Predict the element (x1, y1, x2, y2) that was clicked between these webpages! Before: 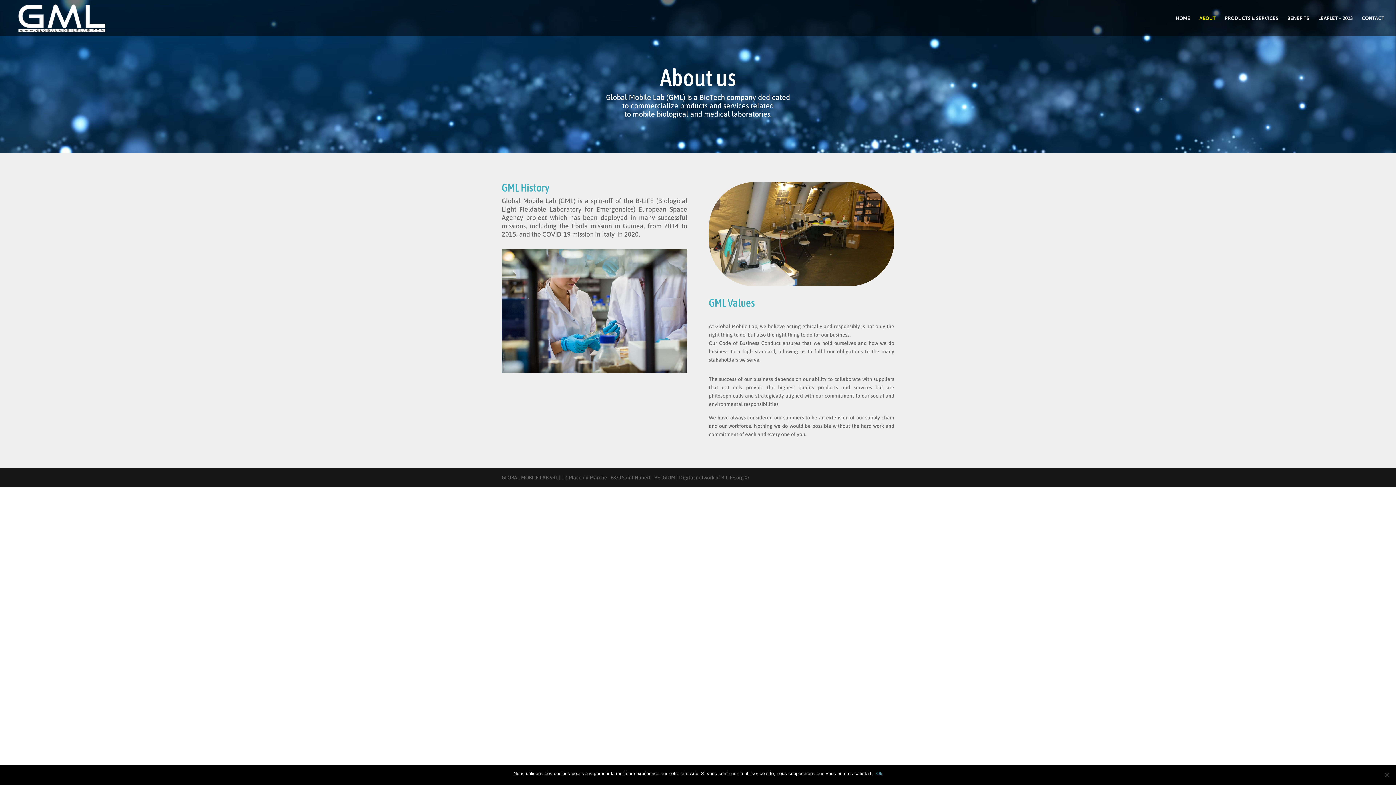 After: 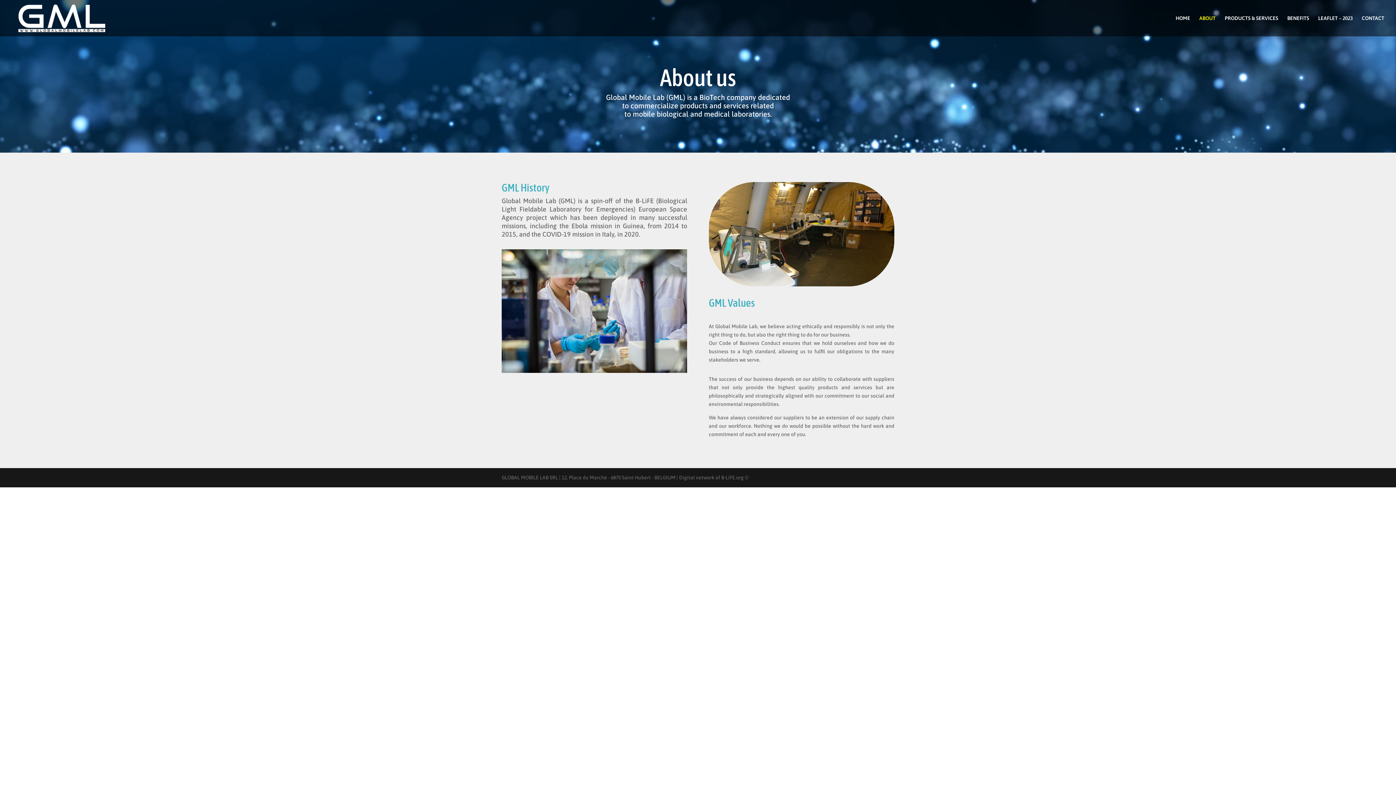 Action: bbox: (876, 770, 882, 777) label: Ok